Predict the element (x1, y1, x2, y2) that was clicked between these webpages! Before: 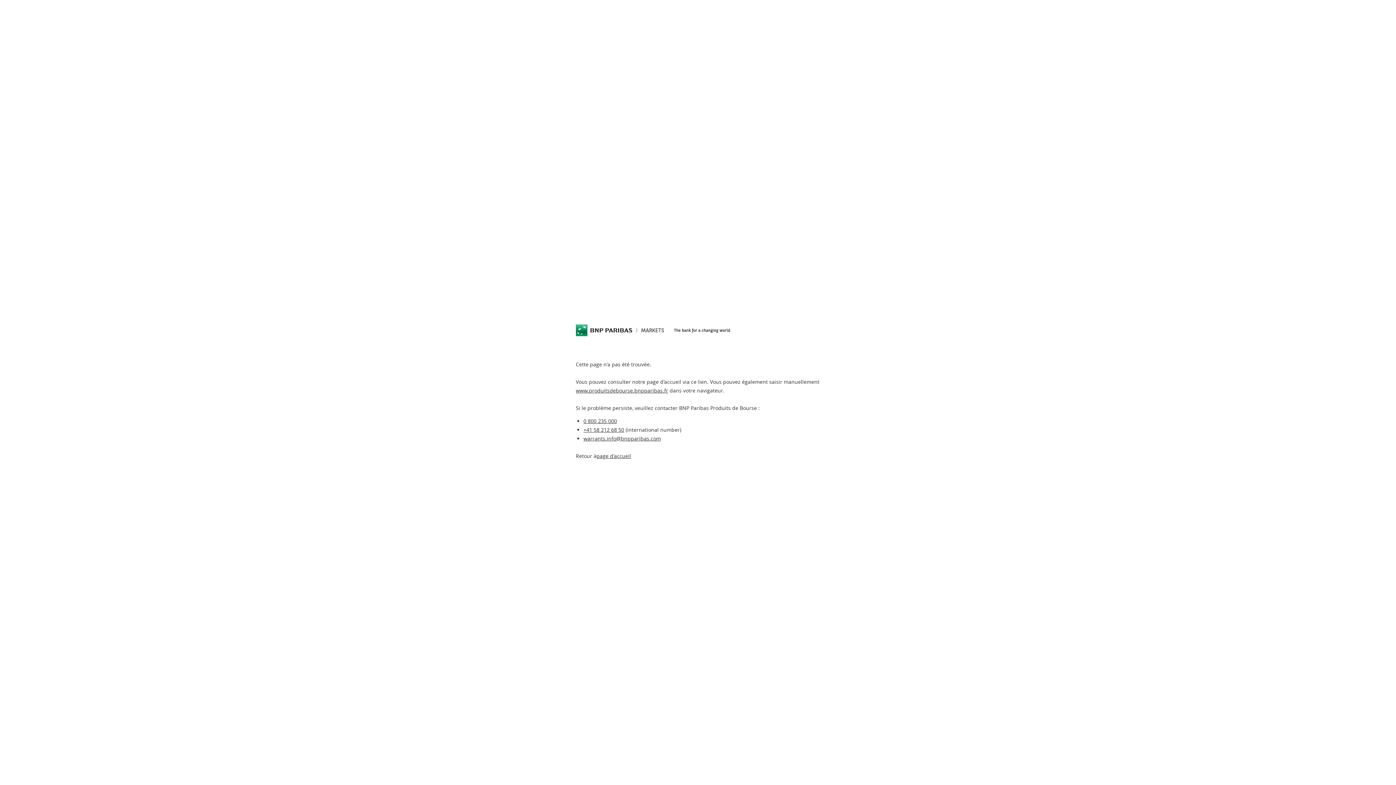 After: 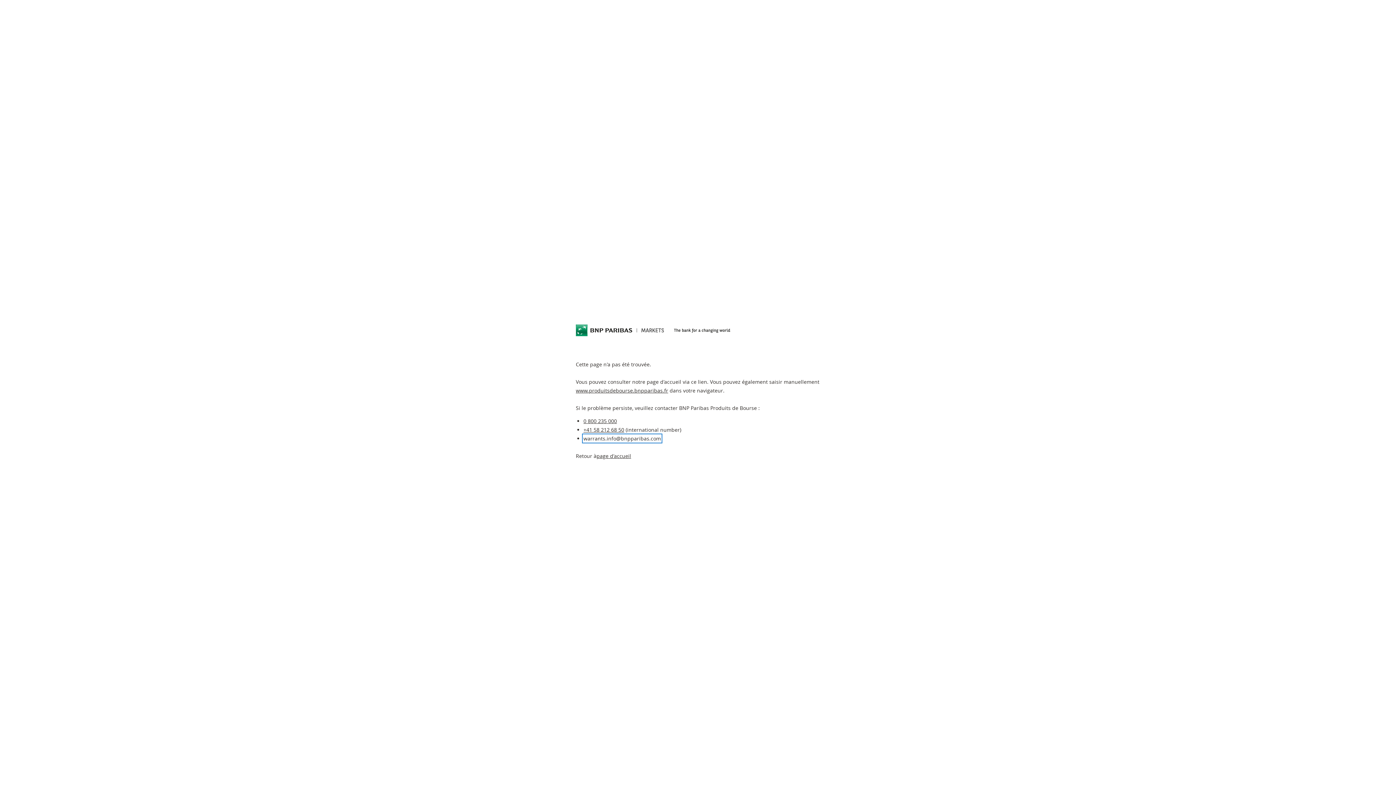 Action: bbox: (583, 435, 661, 442) label: warrants.info@bnpparibas.com